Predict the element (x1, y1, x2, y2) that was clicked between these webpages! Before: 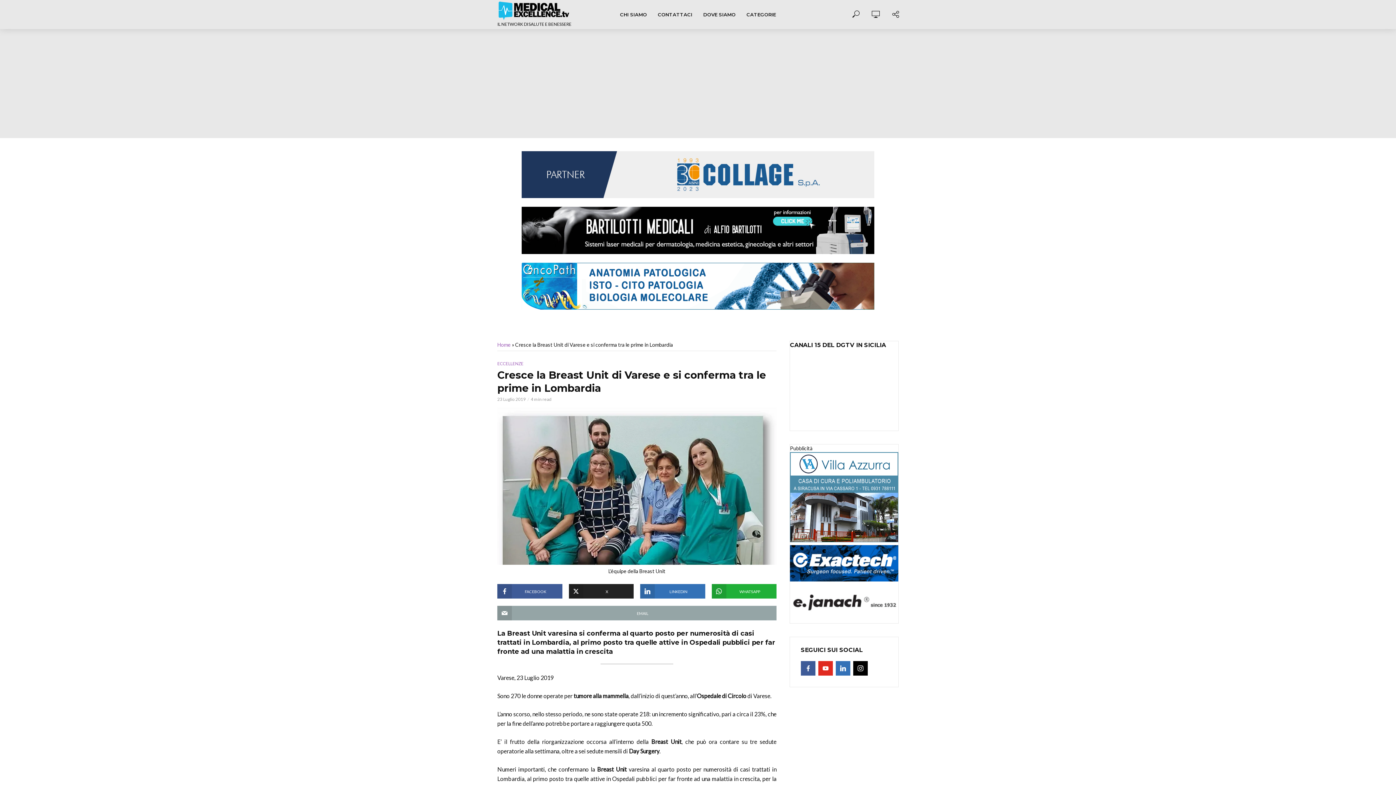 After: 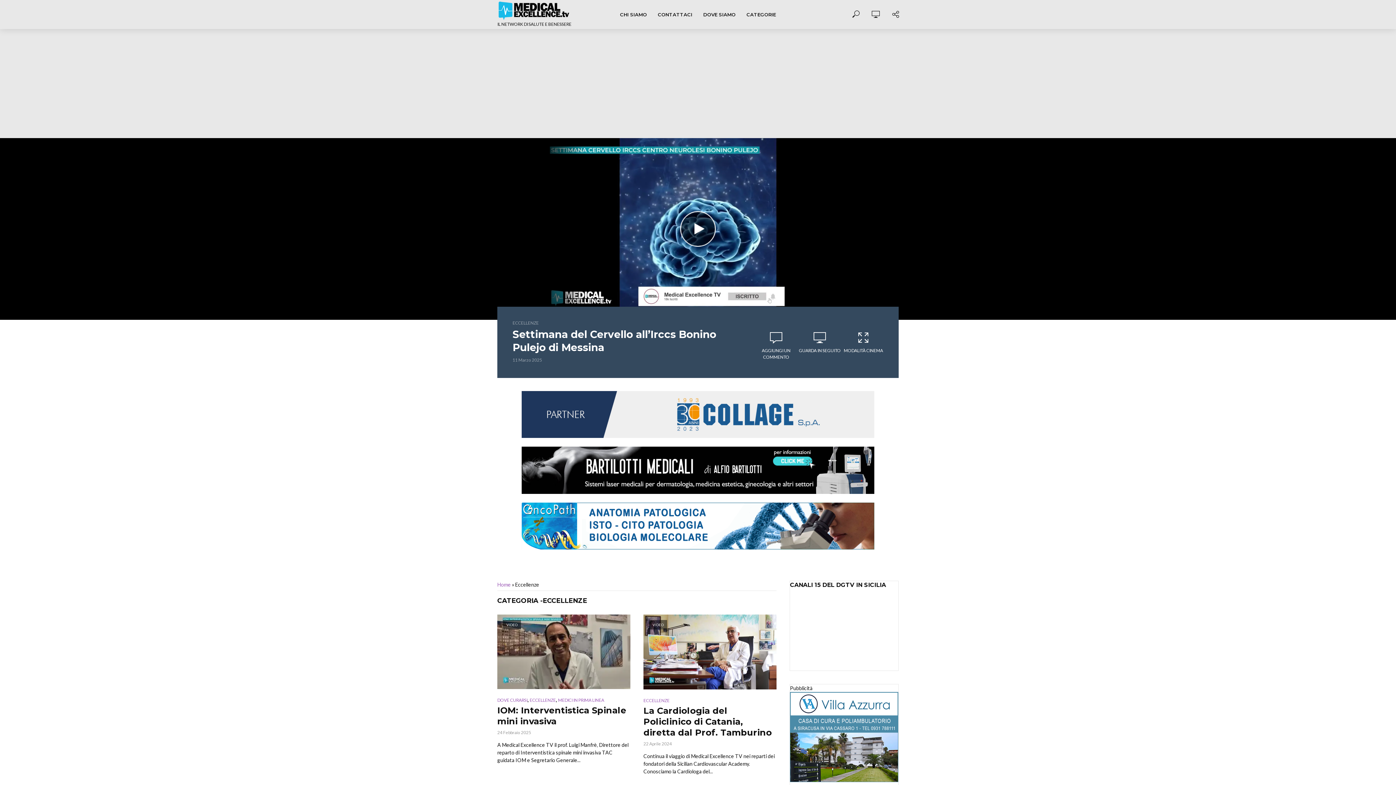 Action: label: ECCELLENZE bbox: (497, 361, 523, 366)